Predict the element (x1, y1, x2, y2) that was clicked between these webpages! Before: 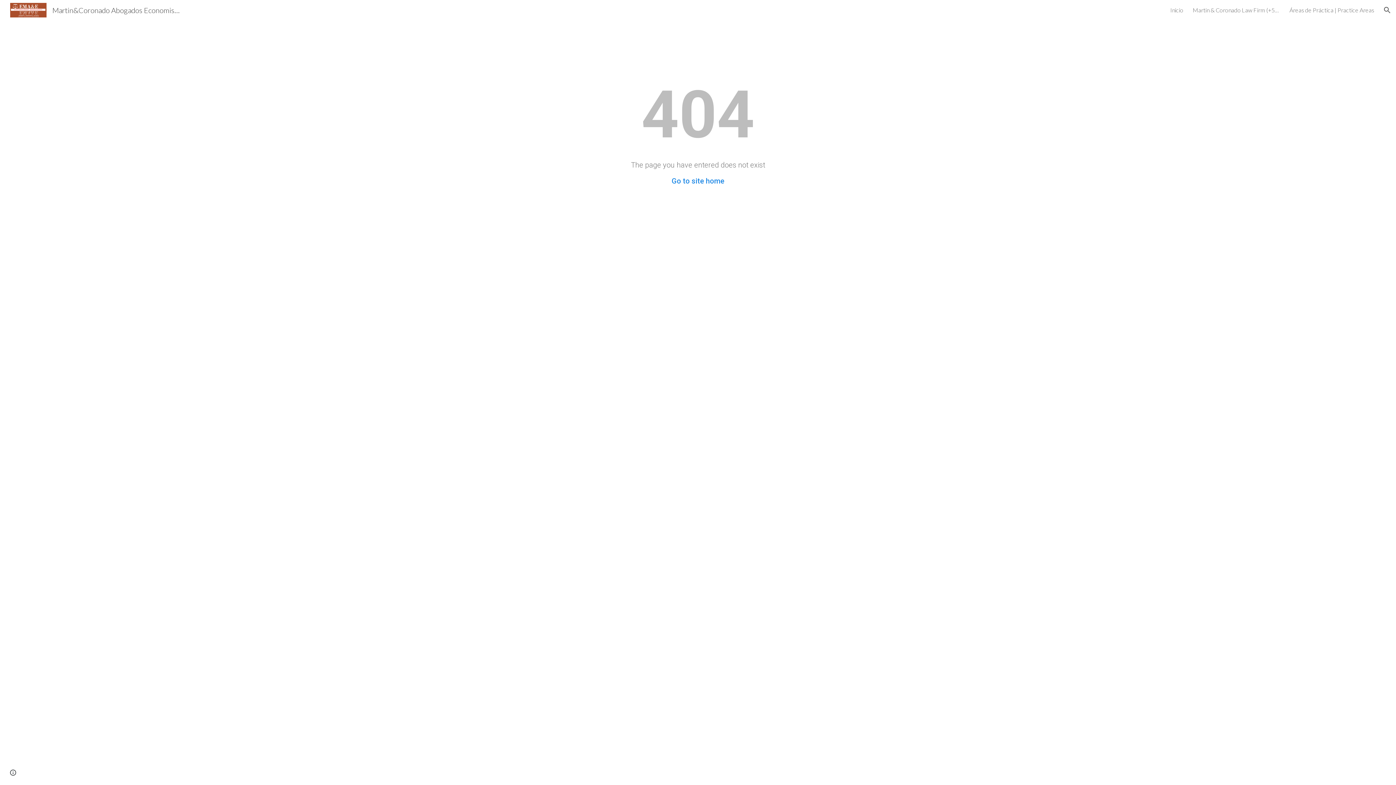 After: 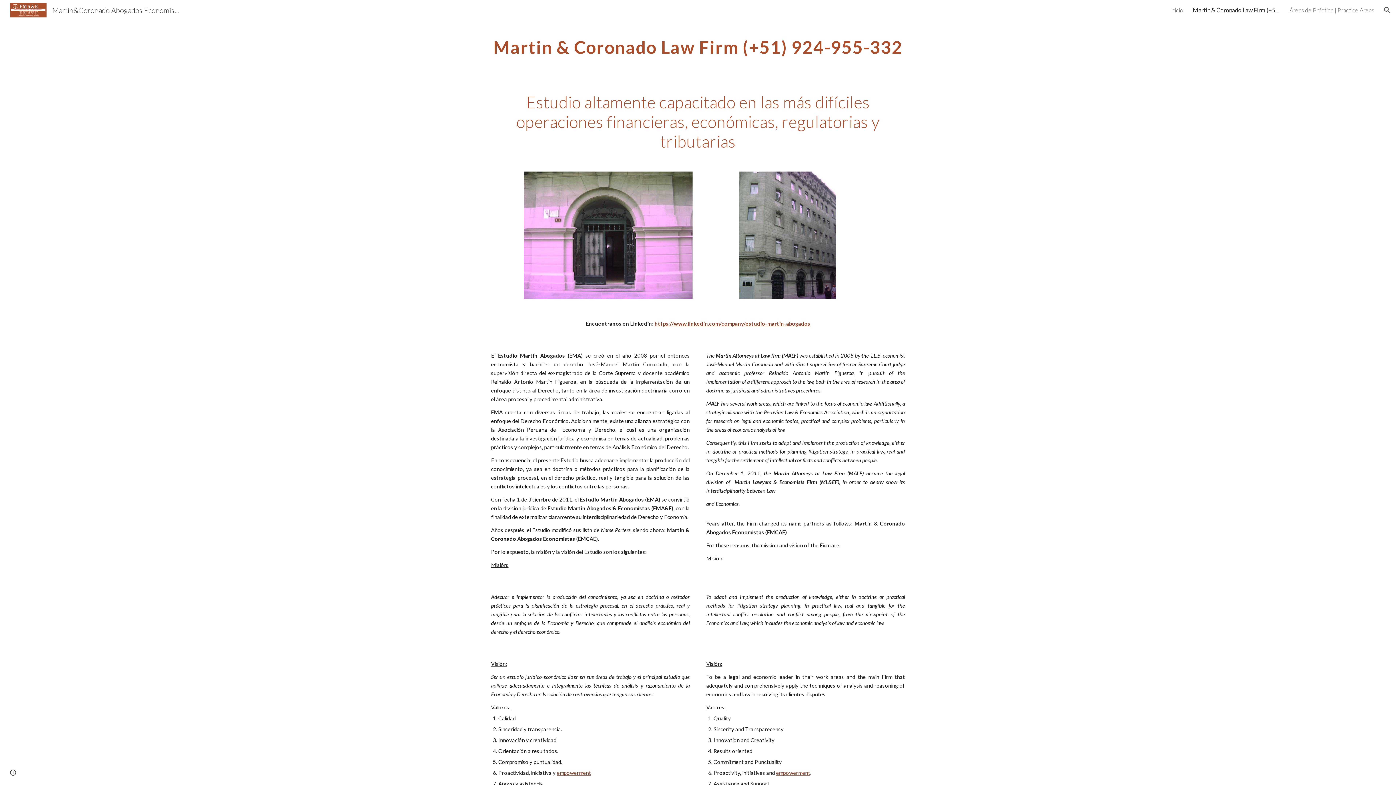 Action: label: Martin & Coronado Law Firm (+51) 924-955-332 bbox: (1193, 6, 1280, 13)